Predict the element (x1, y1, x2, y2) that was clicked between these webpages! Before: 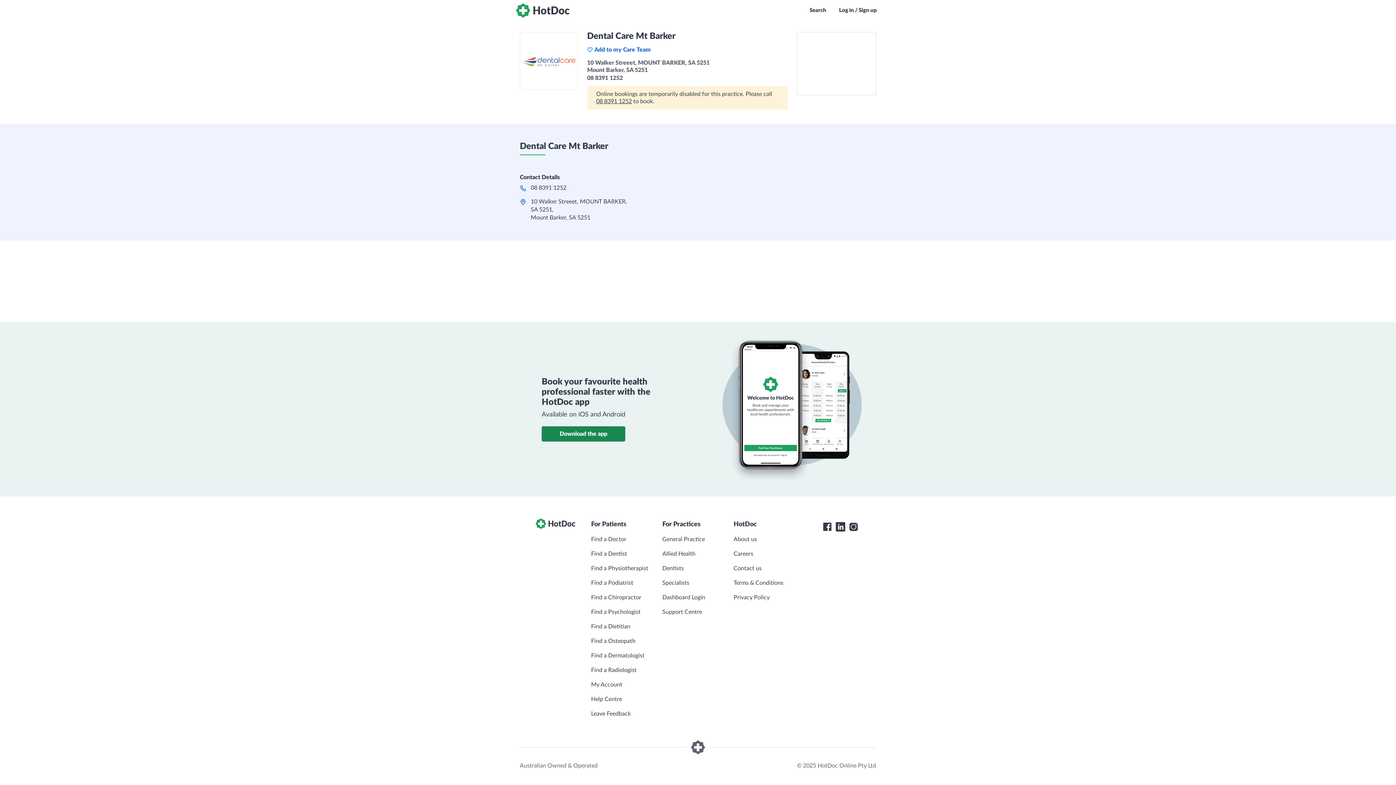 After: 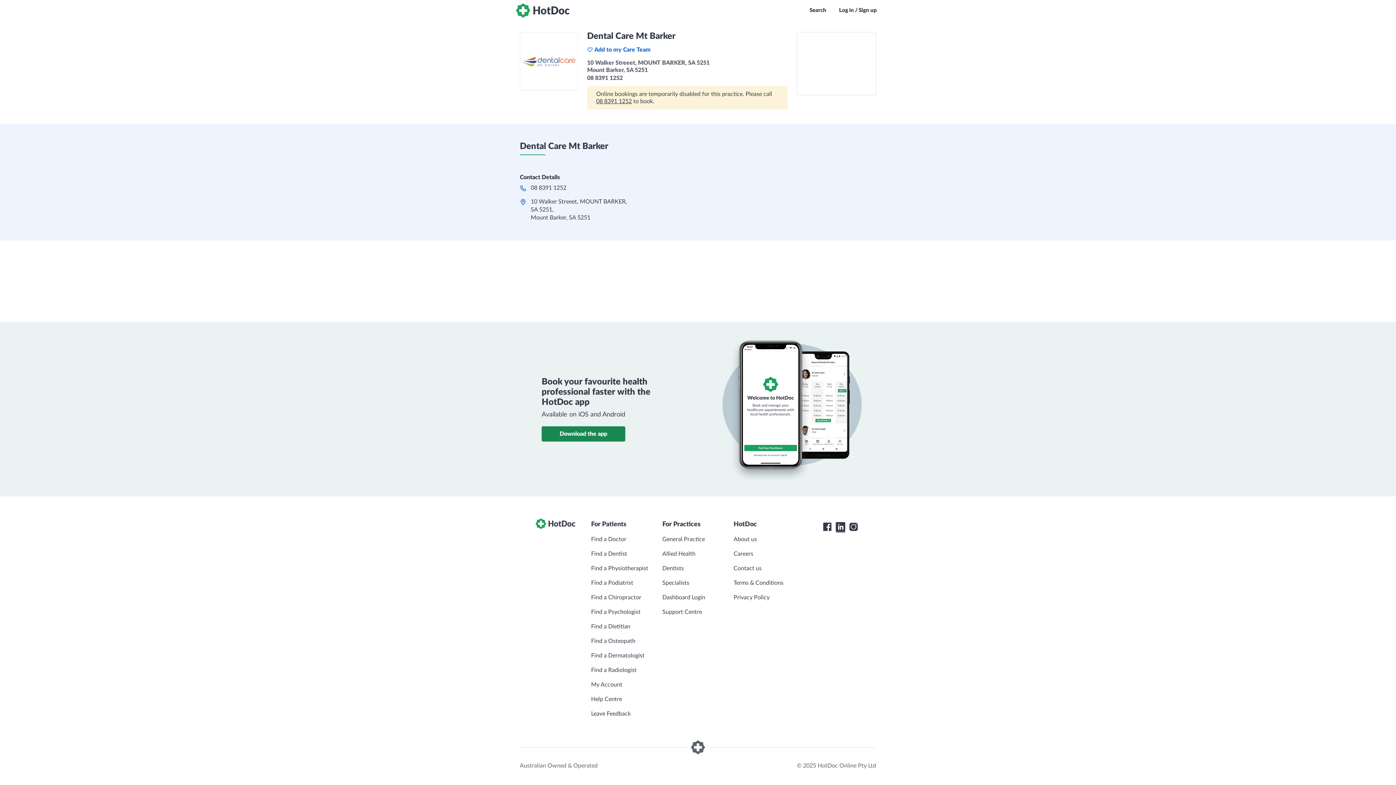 Action: label: HotDoc LinkedIn bbox: (834, 522, 847, 532)